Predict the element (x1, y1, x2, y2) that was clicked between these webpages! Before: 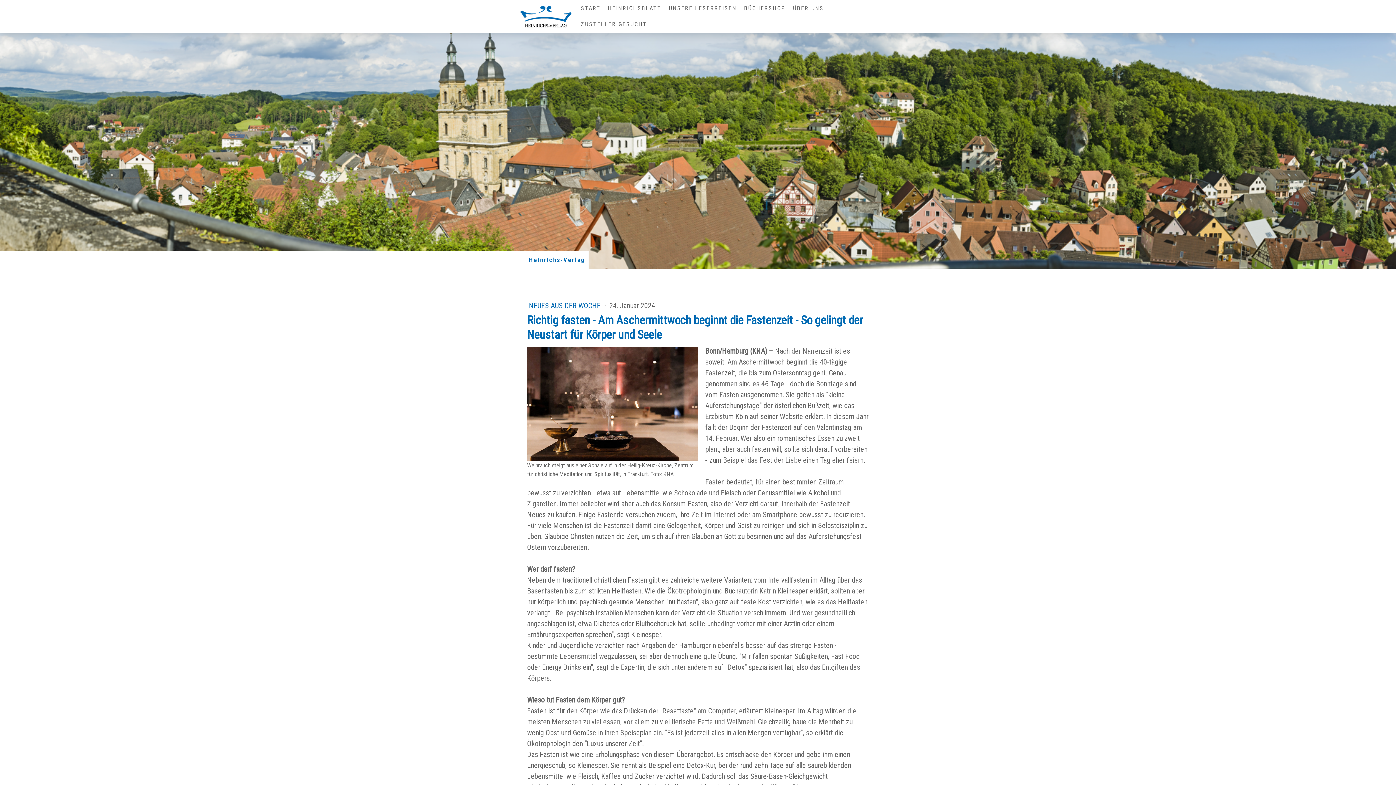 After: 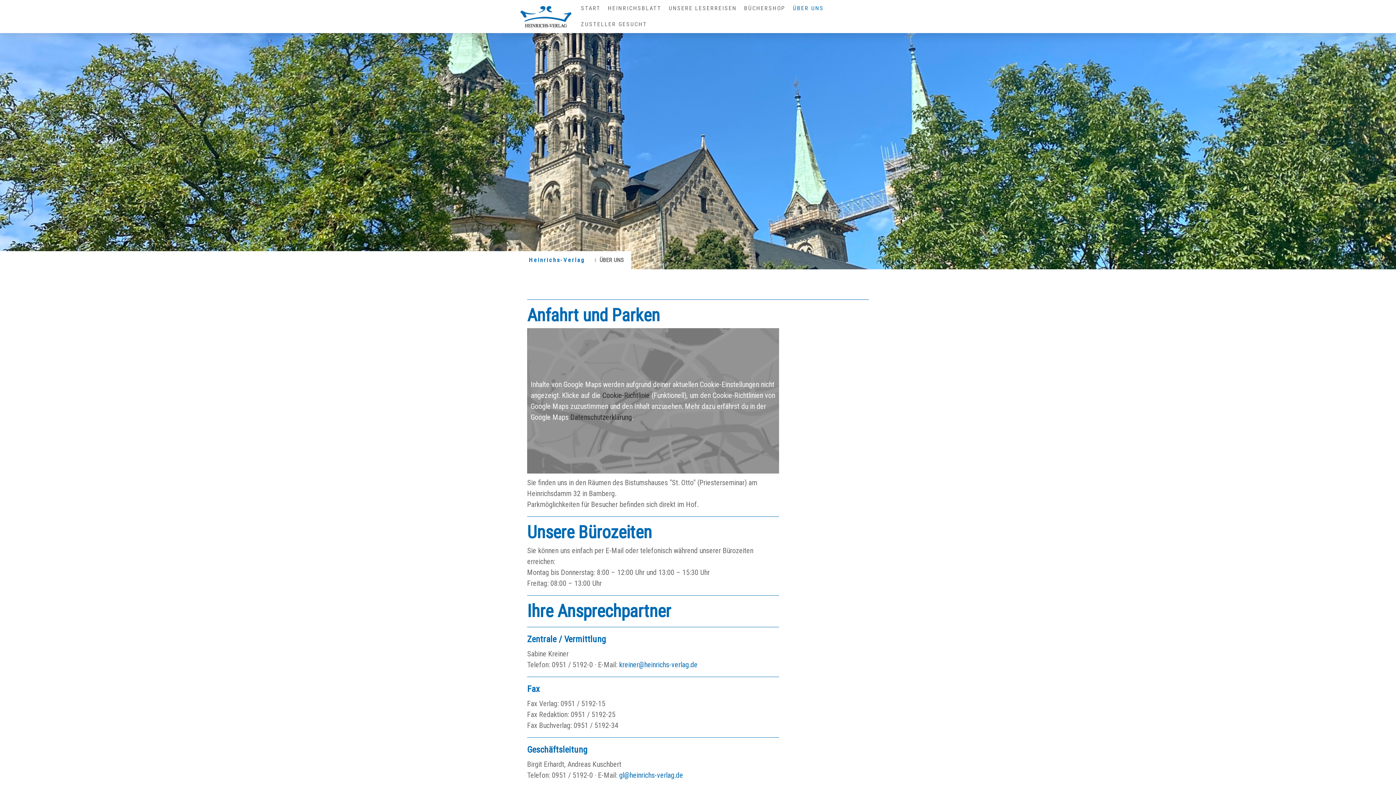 Action: label: ÜBER UNS bbox: (789, 0, 827, 16)